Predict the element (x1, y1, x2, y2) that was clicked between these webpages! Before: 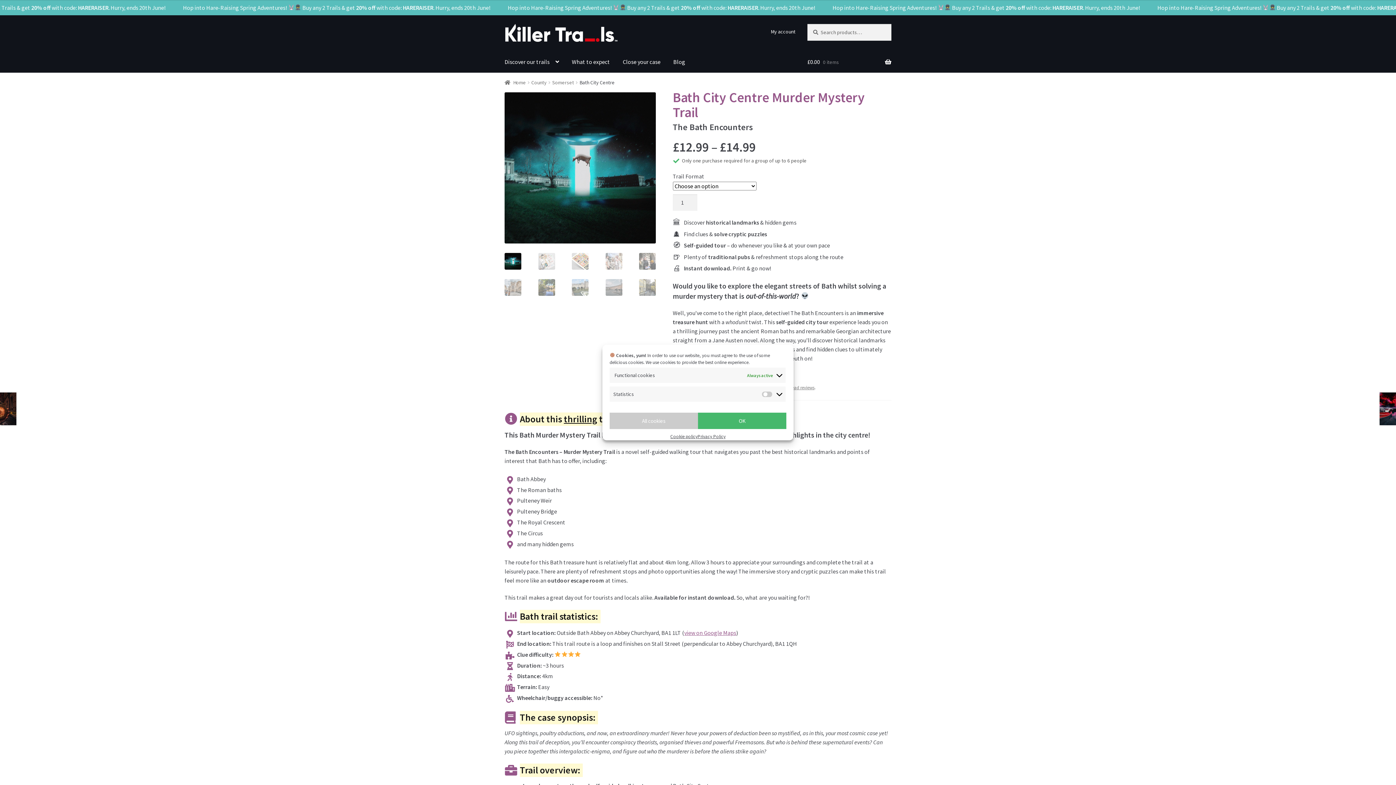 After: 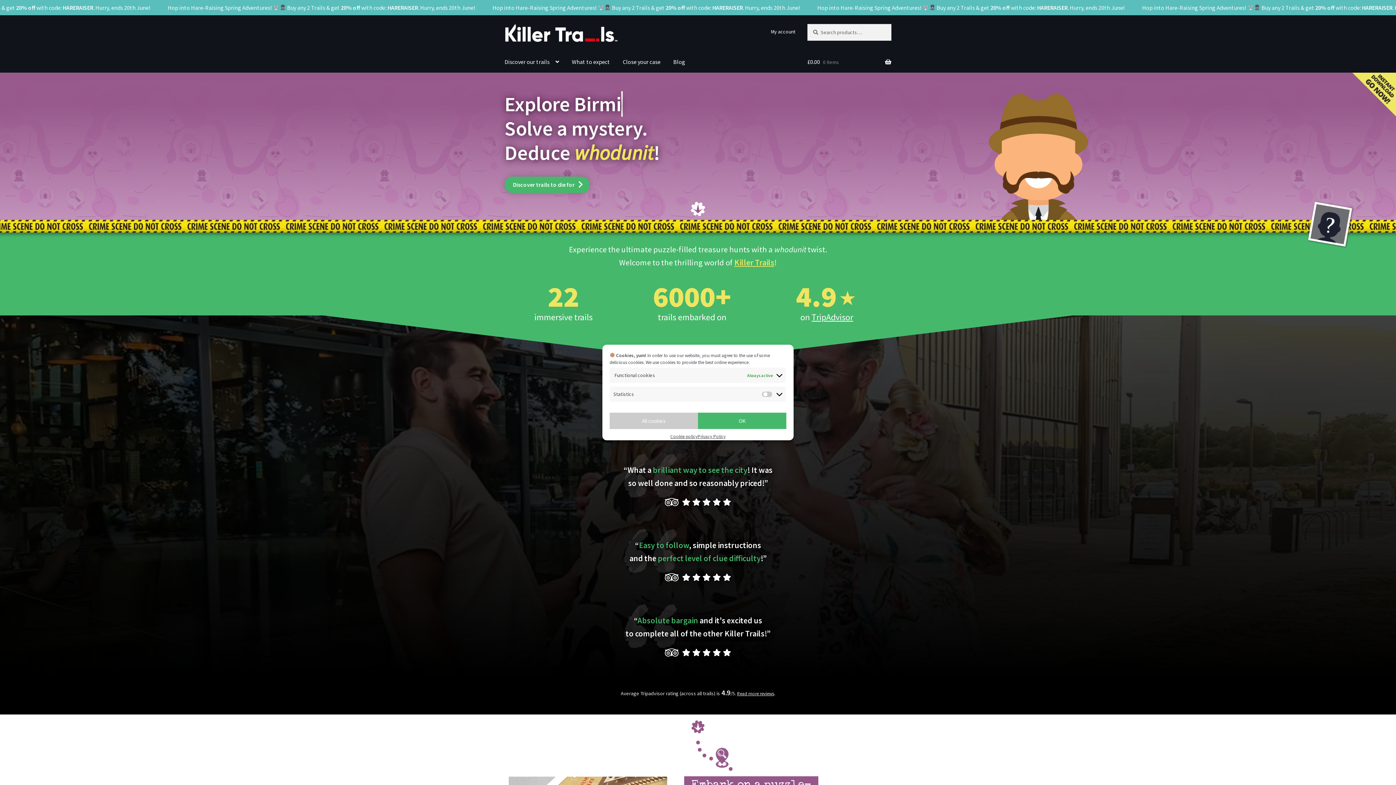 Action: label: Home bbox: (504, 79, 526, 85)